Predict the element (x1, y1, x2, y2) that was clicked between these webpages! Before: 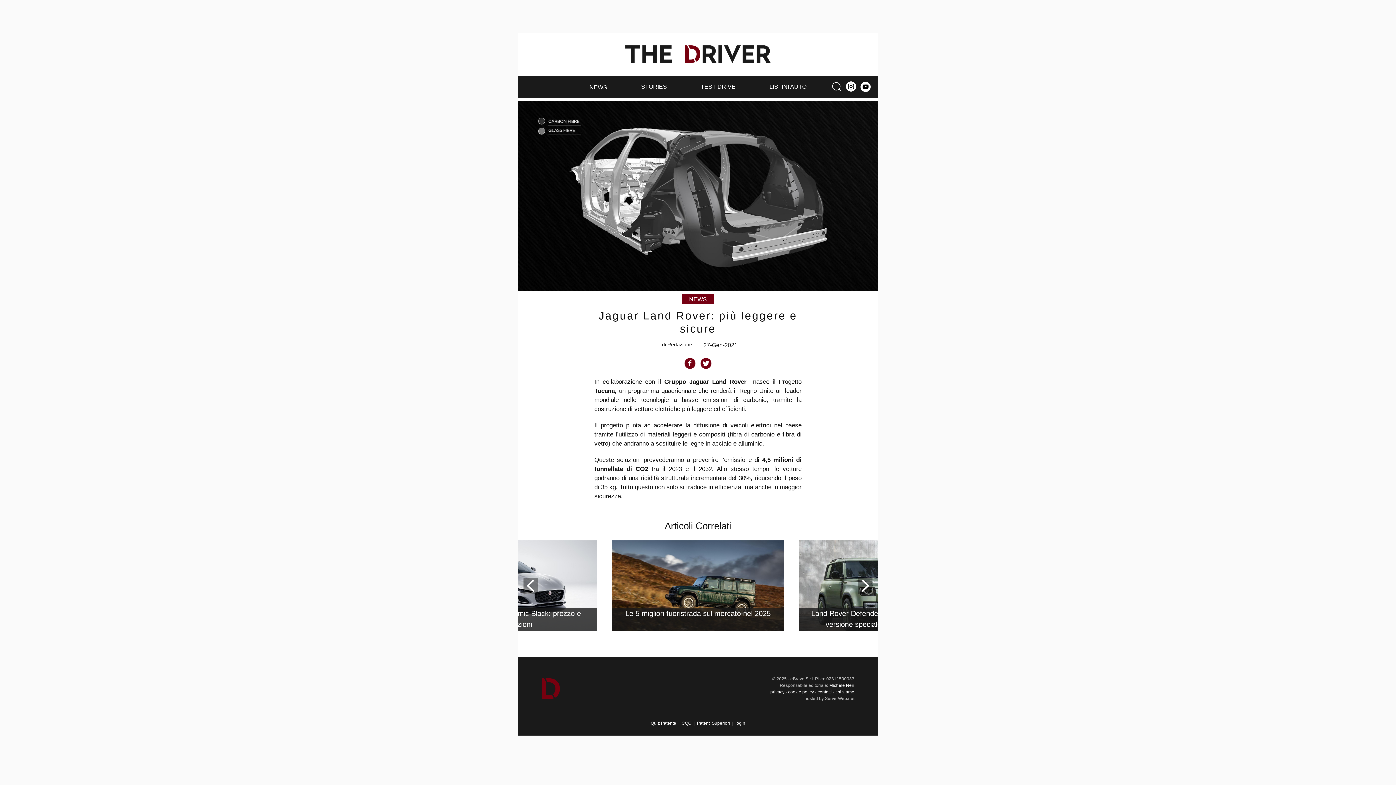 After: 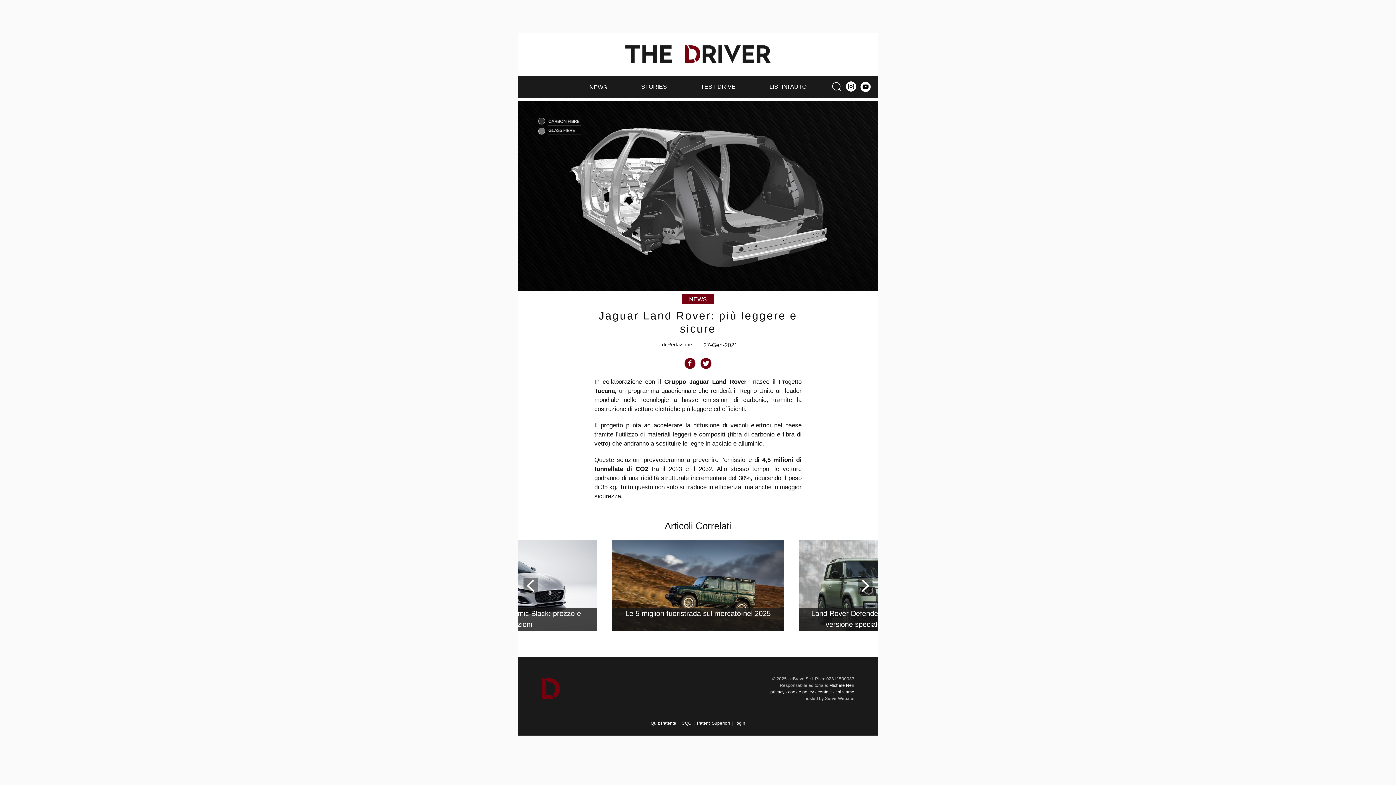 Action: bbox: (788, 689, 814, 694) label: cookie policy